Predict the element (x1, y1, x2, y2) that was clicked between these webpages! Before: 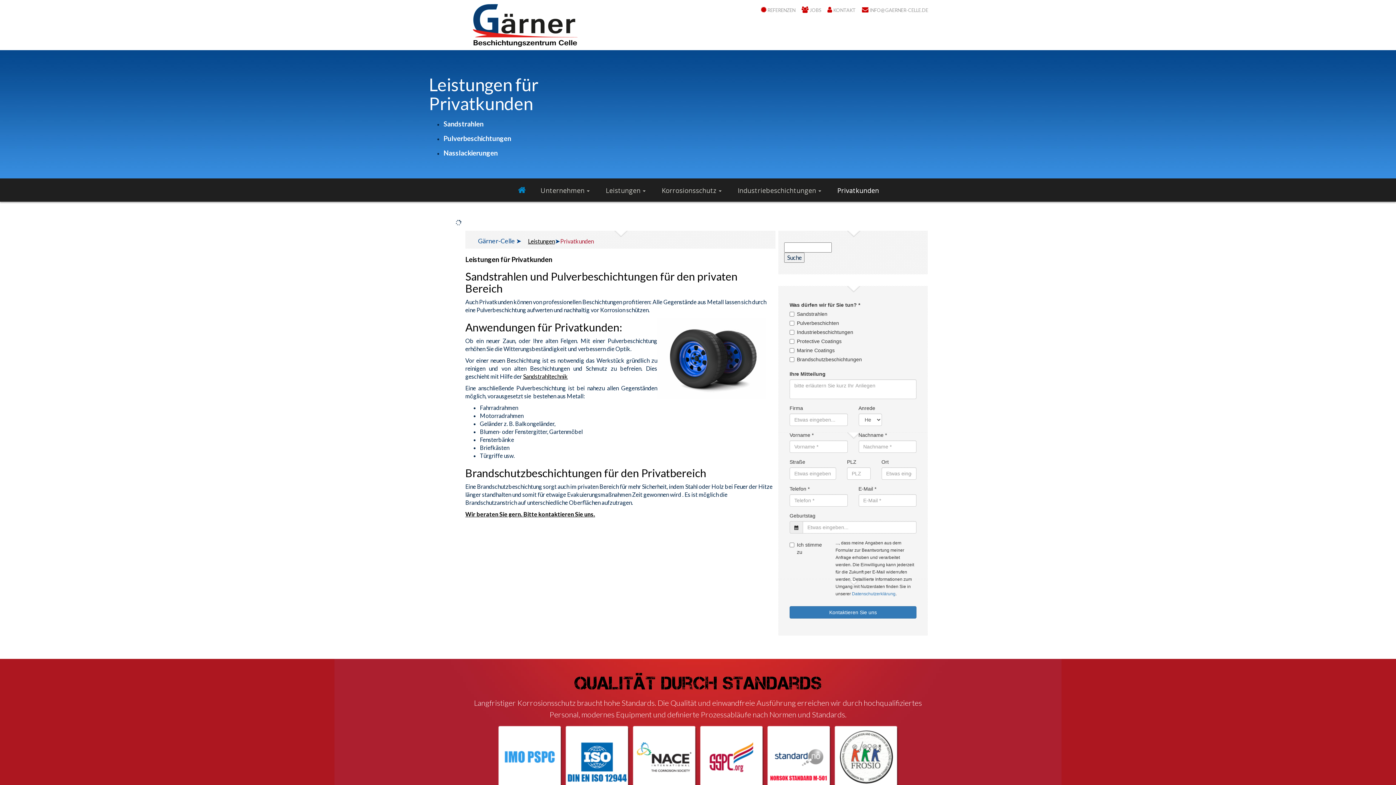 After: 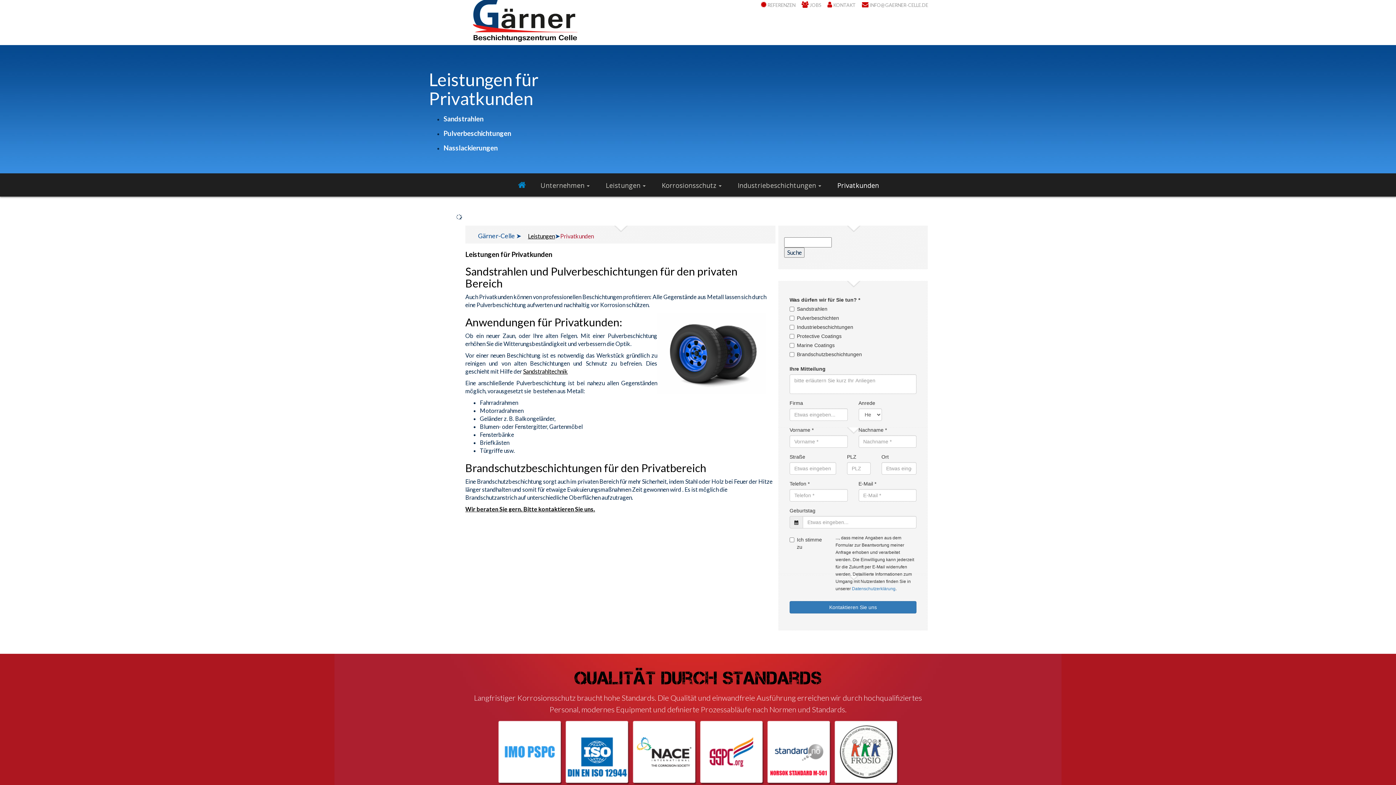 Action: bbox: (564, 725, 630, 790)